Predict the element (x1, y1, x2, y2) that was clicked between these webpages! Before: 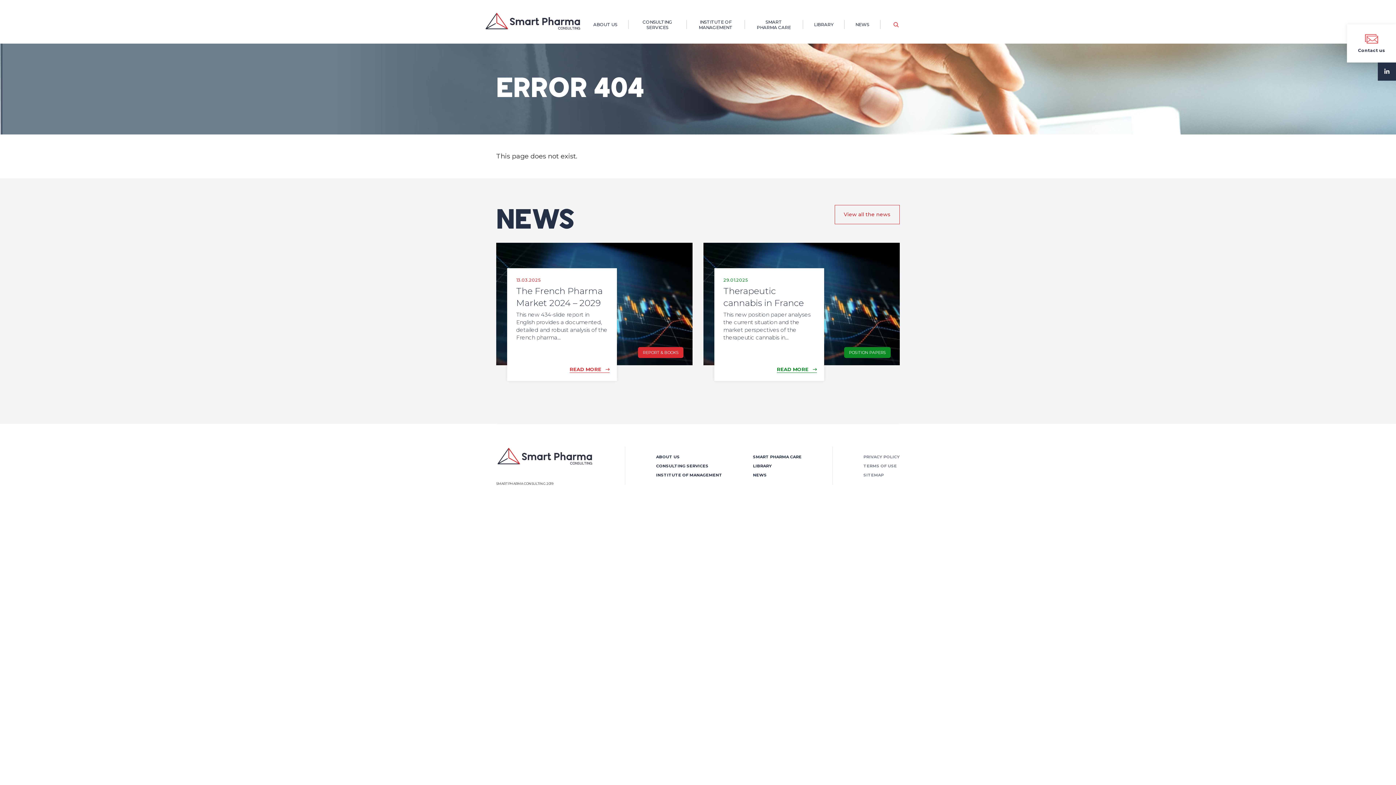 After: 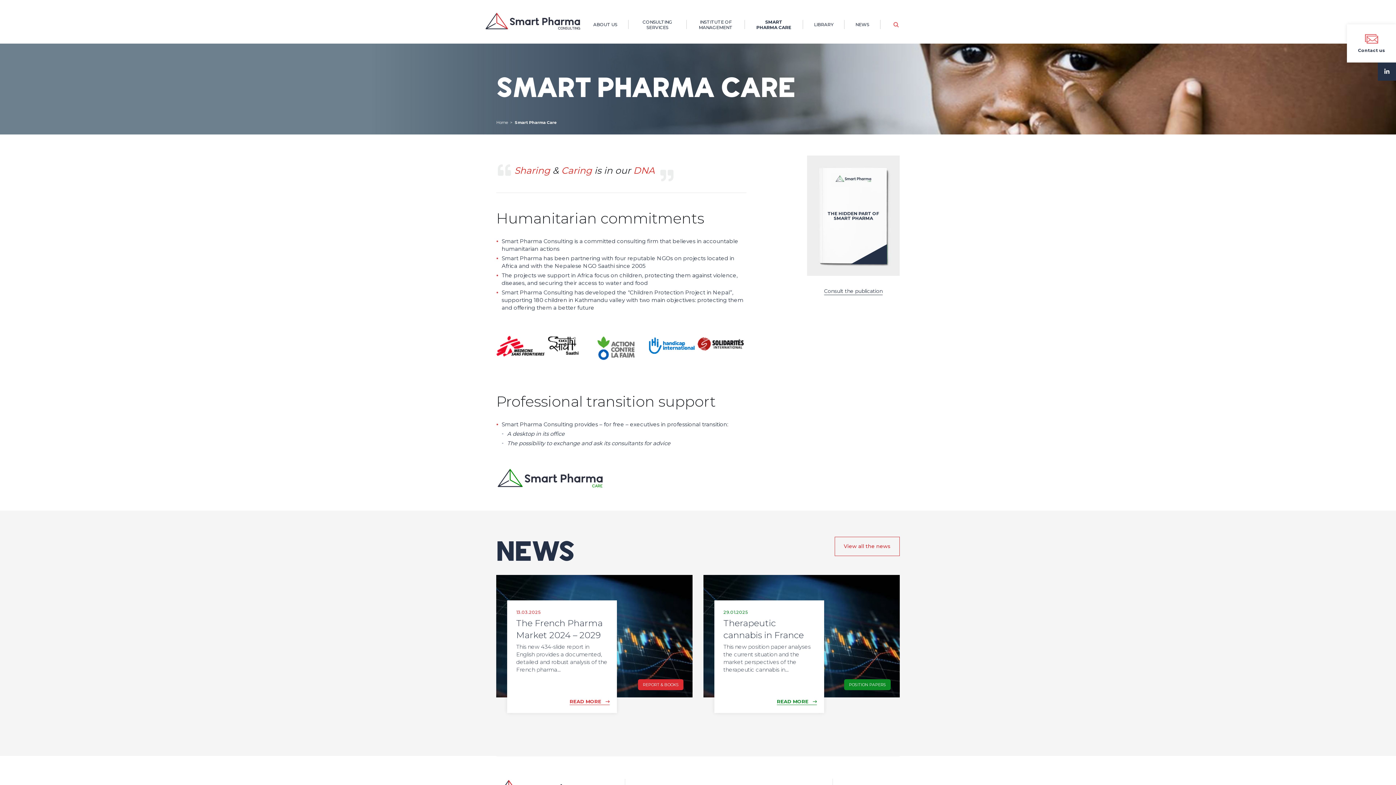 Action: bbox: (745, 20, 803, 29) label: SMART PHARMA CARE